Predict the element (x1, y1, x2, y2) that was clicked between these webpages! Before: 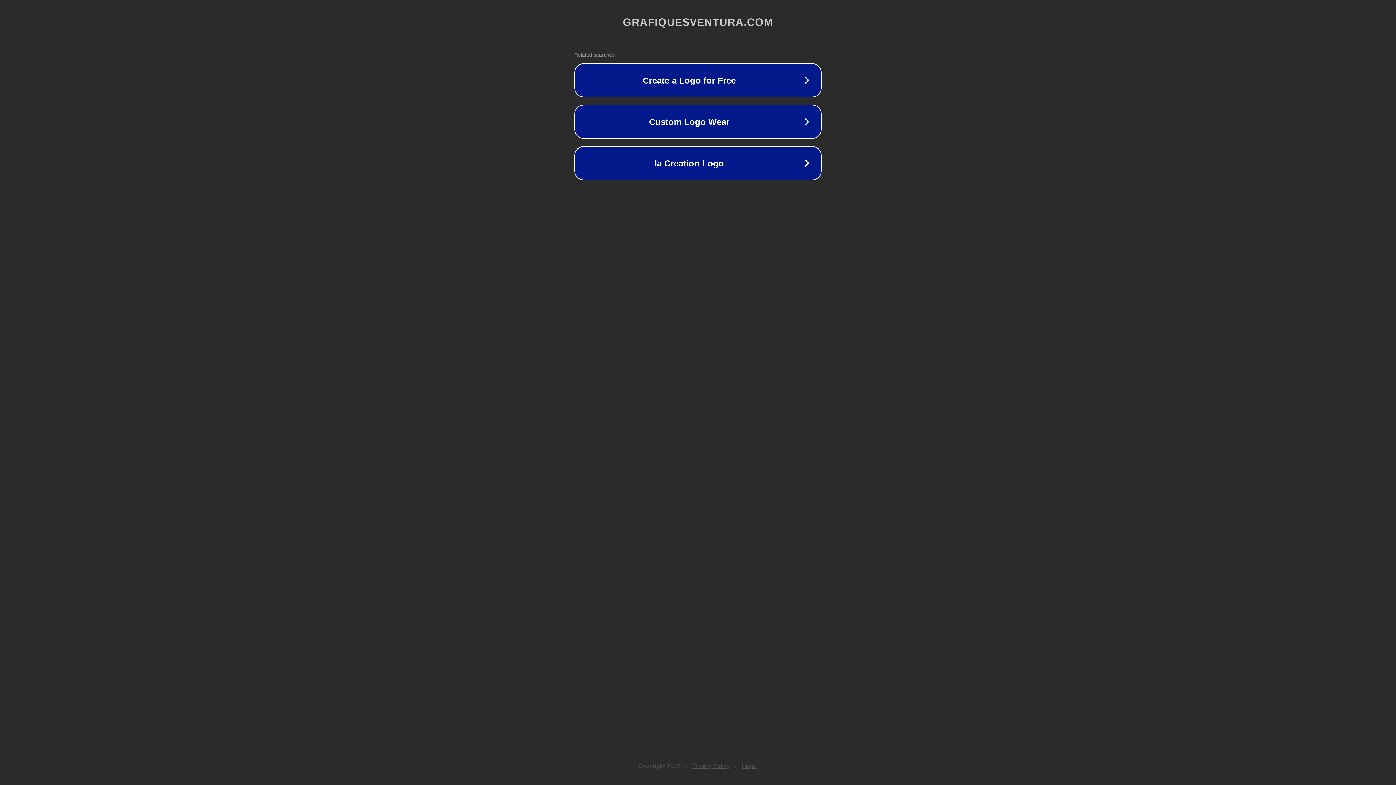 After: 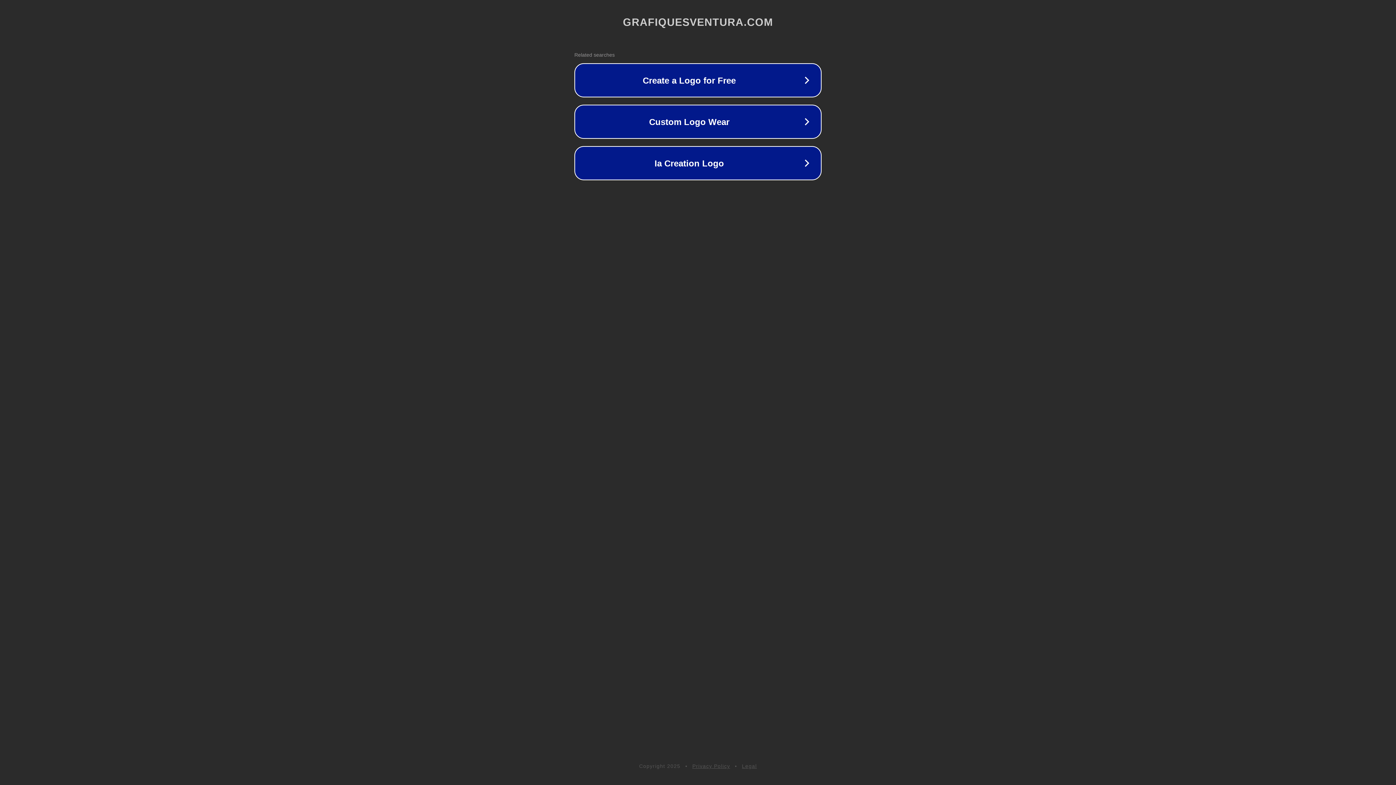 Action: label: Privacy Policy bbox: (692, 763, 730, 769)